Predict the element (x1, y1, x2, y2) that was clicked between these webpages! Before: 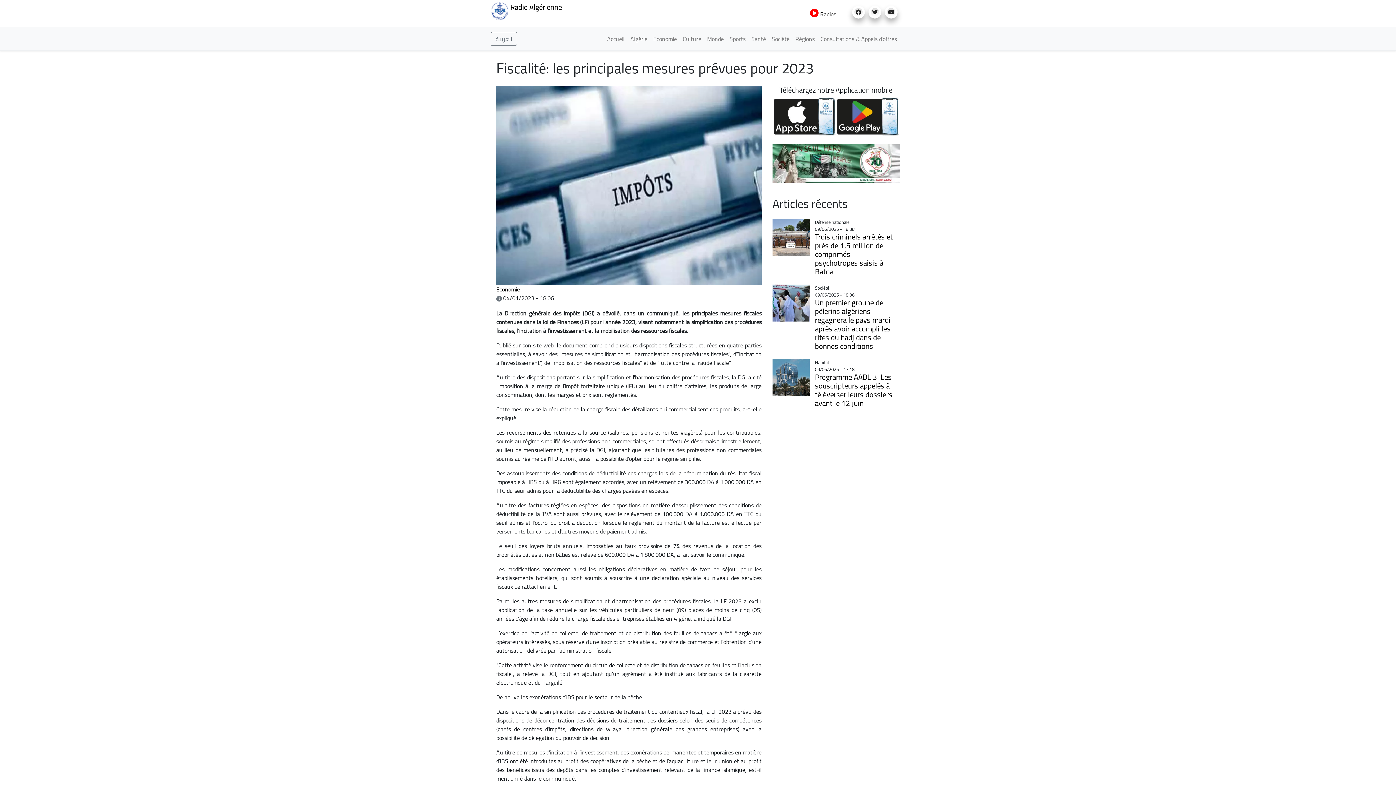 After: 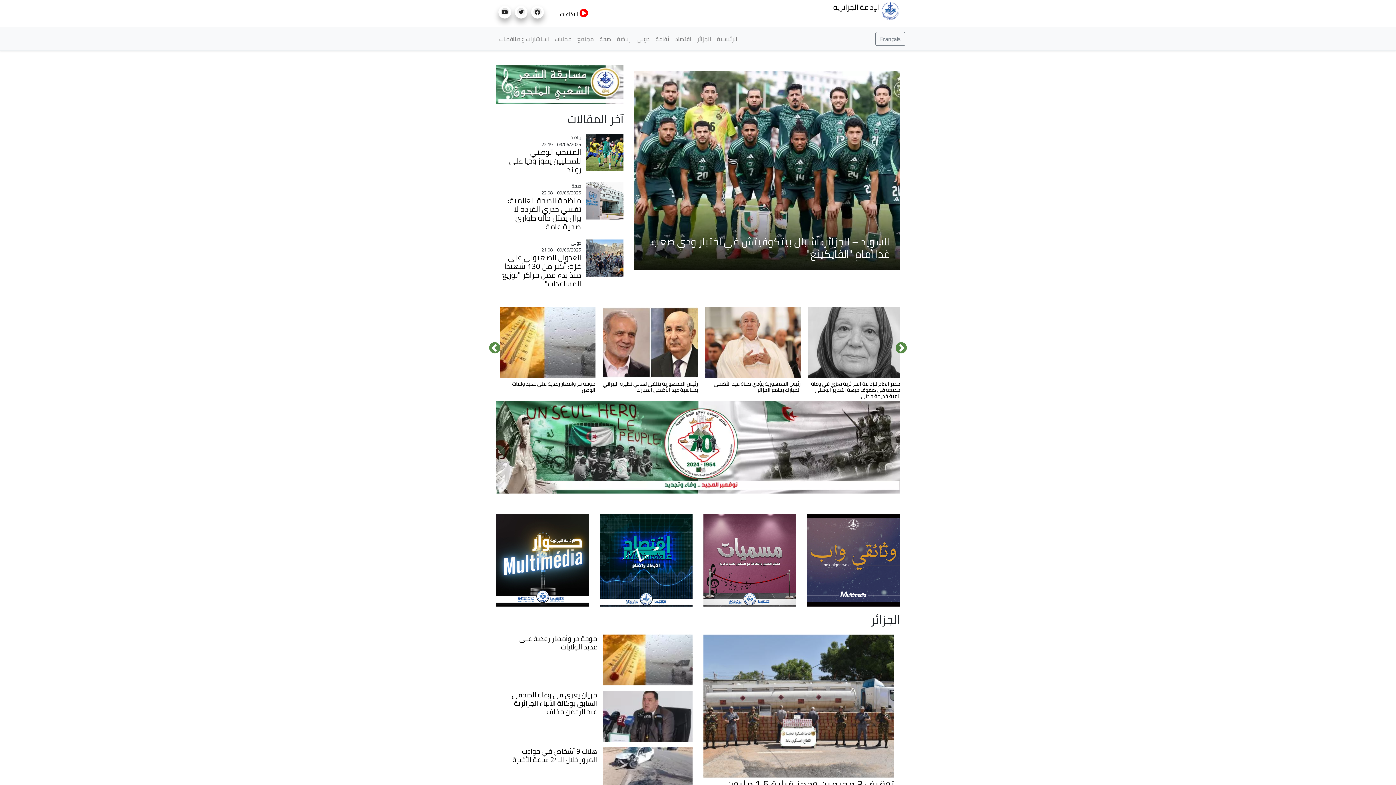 Action: label: العربية bbox: (490, 31, 517, 44)